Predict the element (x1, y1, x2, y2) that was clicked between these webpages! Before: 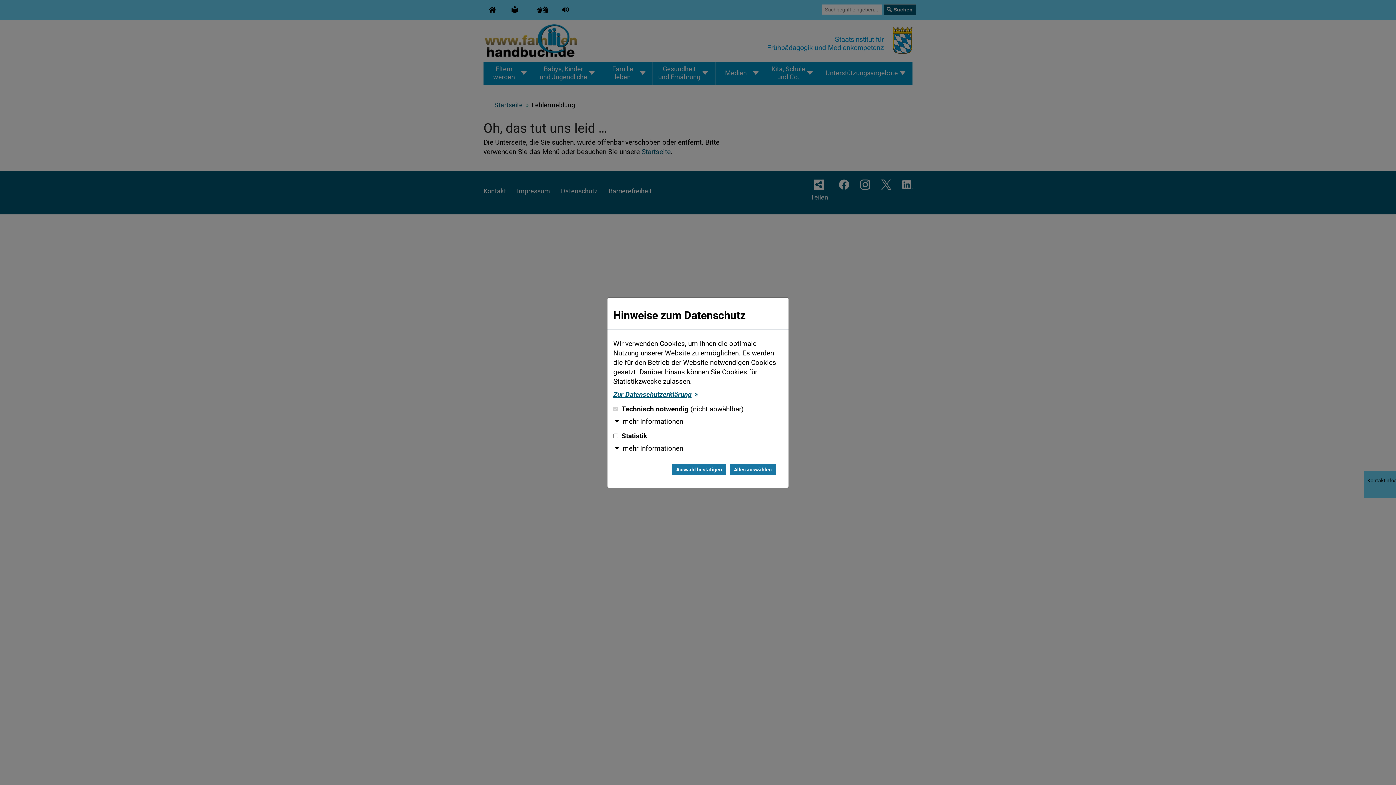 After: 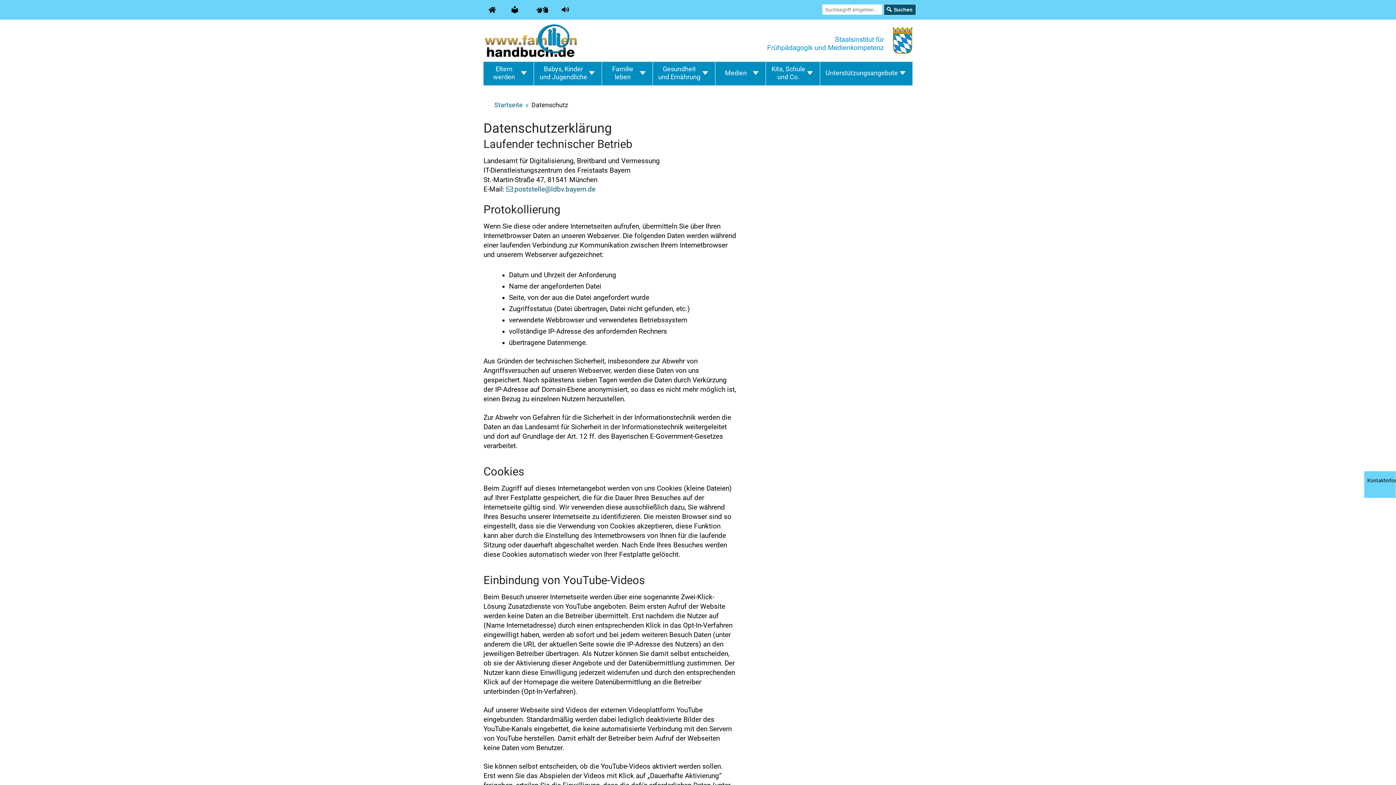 Action: label: Zur Datenschutzerklärung bbox: (613, 390, 700, 399)